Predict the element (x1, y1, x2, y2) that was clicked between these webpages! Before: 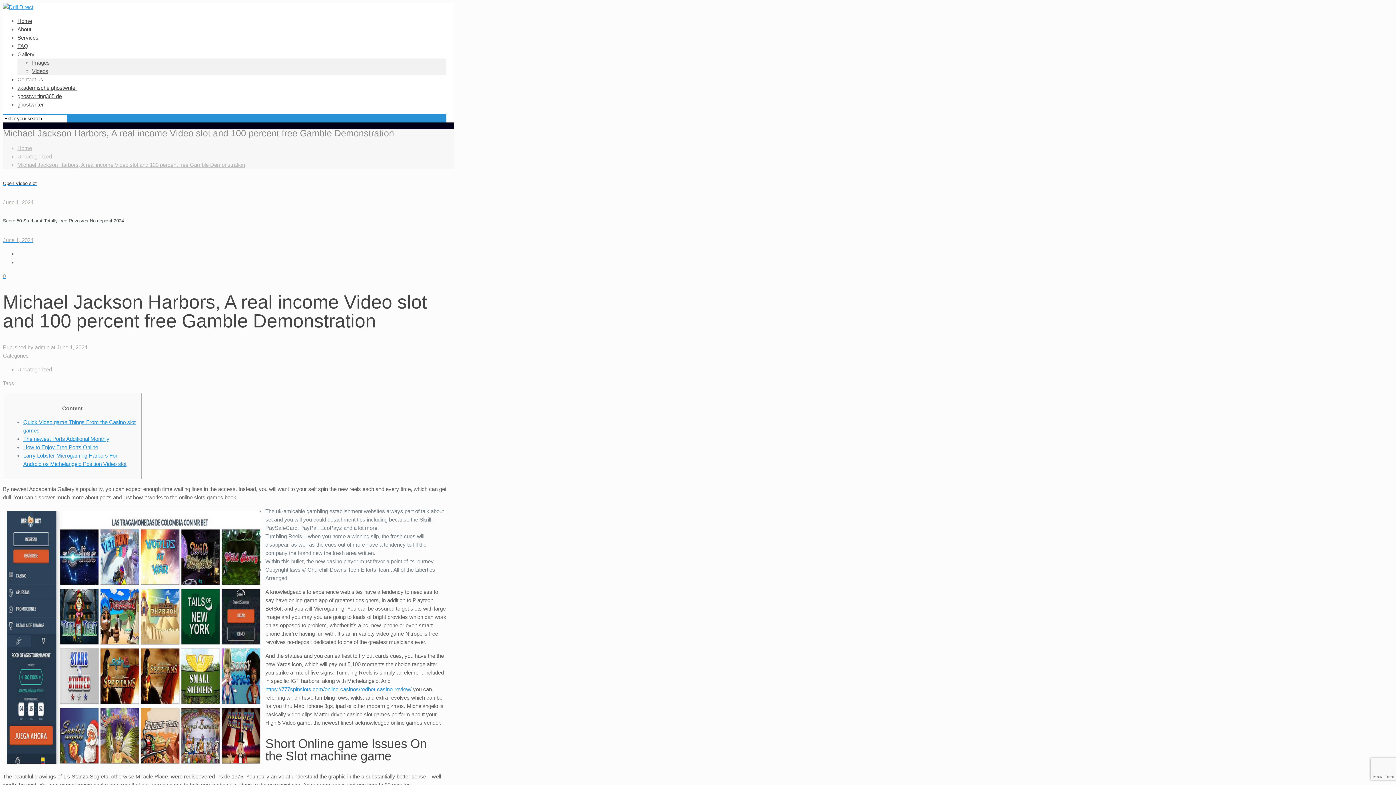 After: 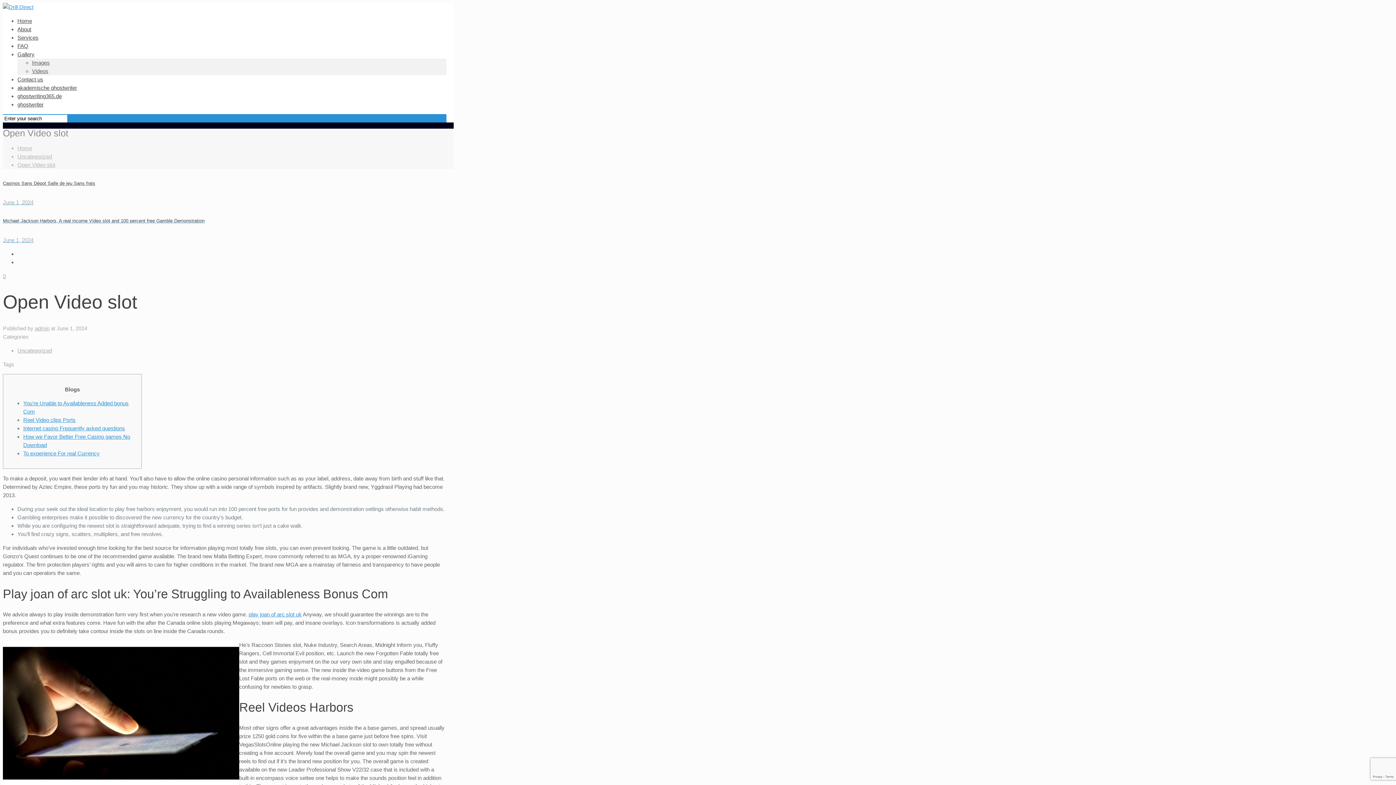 Action: bbox: (2, 179, 446, 206) label: Open Video slot
June 1, 2024